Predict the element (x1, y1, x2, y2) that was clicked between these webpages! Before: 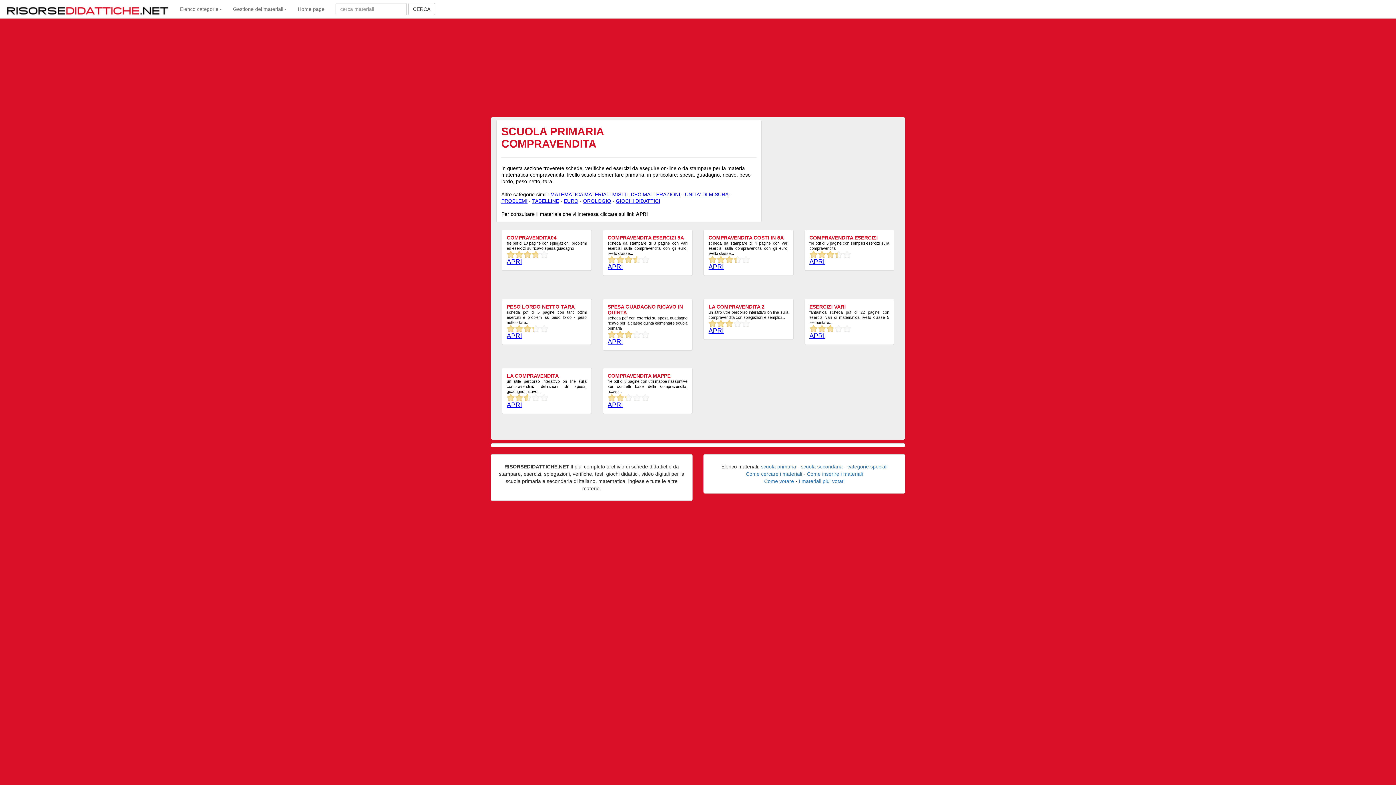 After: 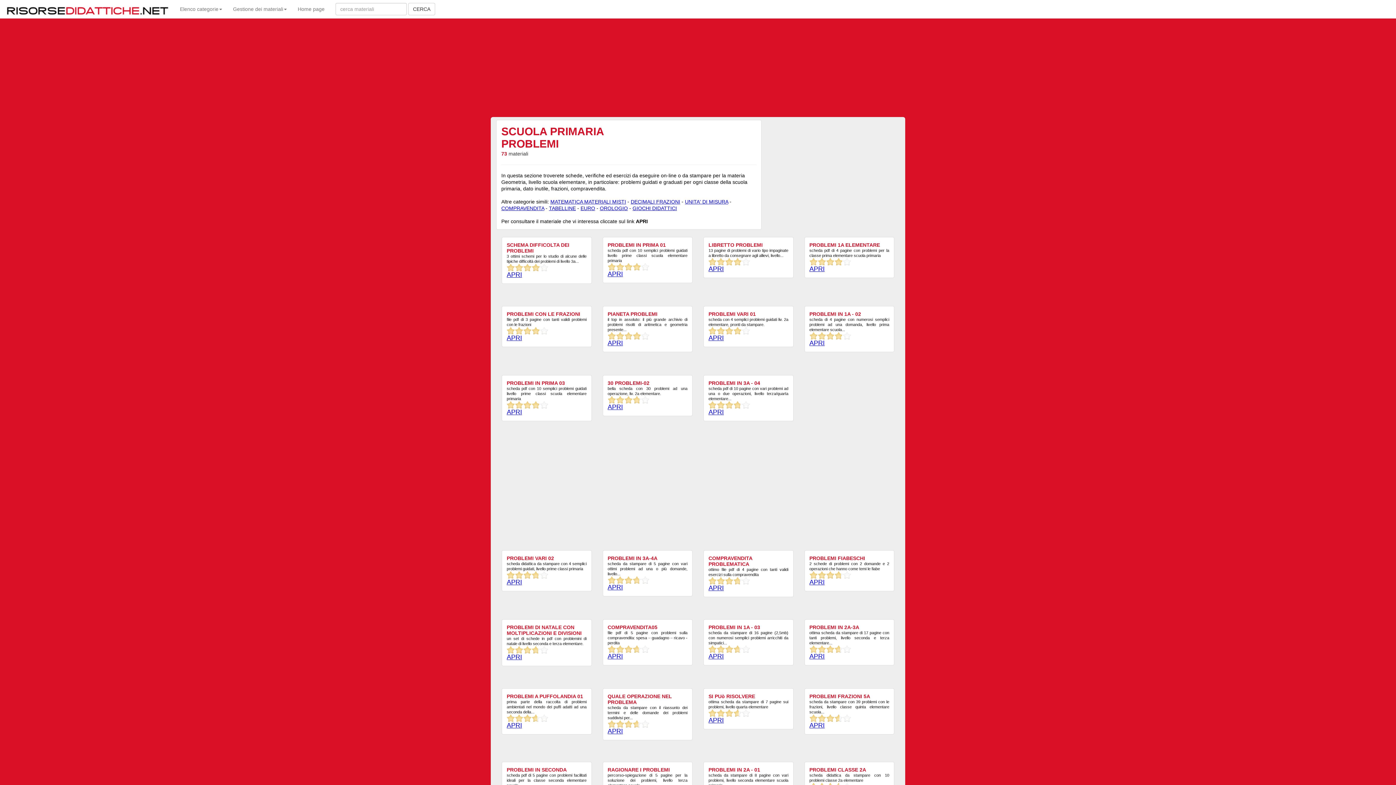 Action: bbox: (501, 198, 527, 204) label: PROBLEMI